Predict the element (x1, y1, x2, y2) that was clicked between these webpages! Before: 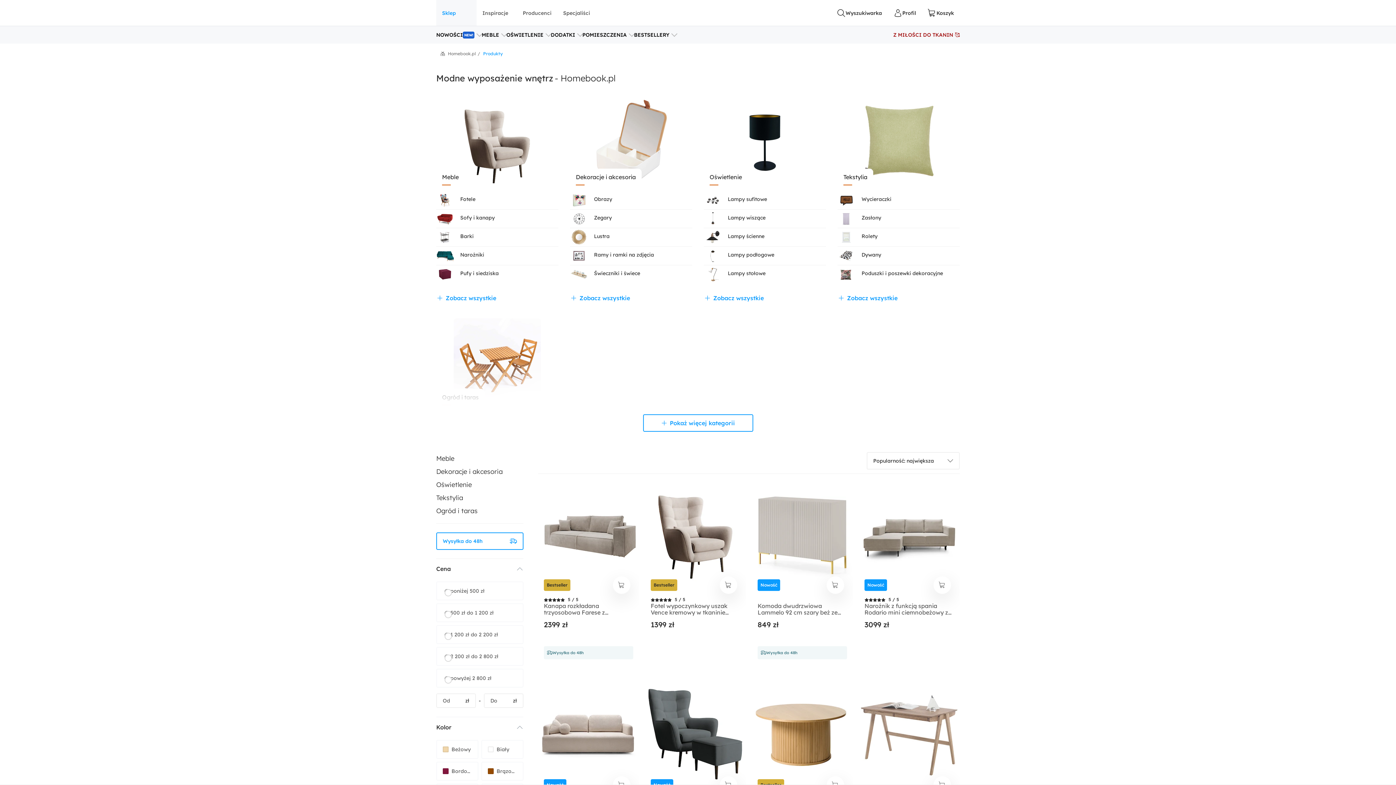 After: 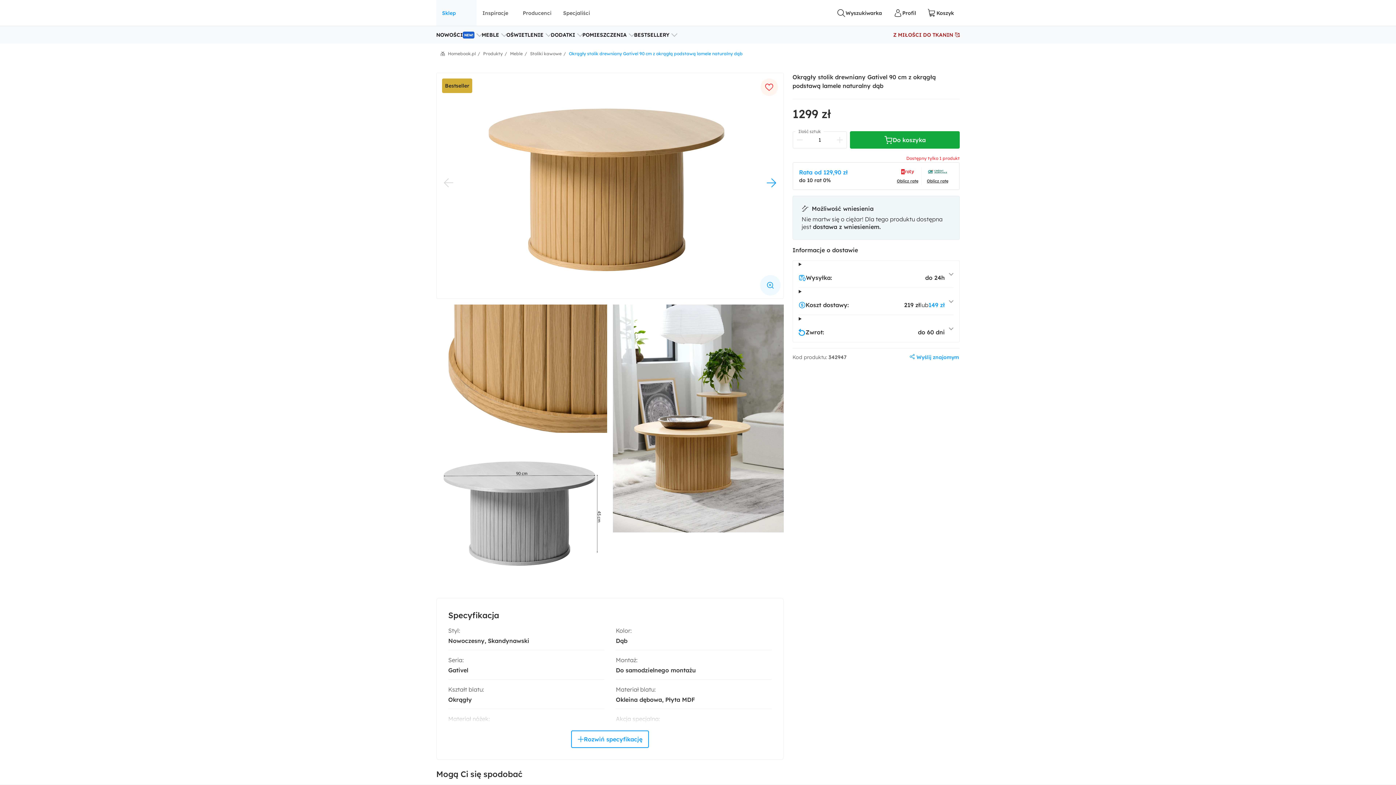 Action: bbox: (752, 682, 853, 865) label: Okrągły stolik drewniany Gativel 90 cm z okrągłą podstawą lamele naturalny dąb
1299 zł
Bestseller
Wysyłka do 24h